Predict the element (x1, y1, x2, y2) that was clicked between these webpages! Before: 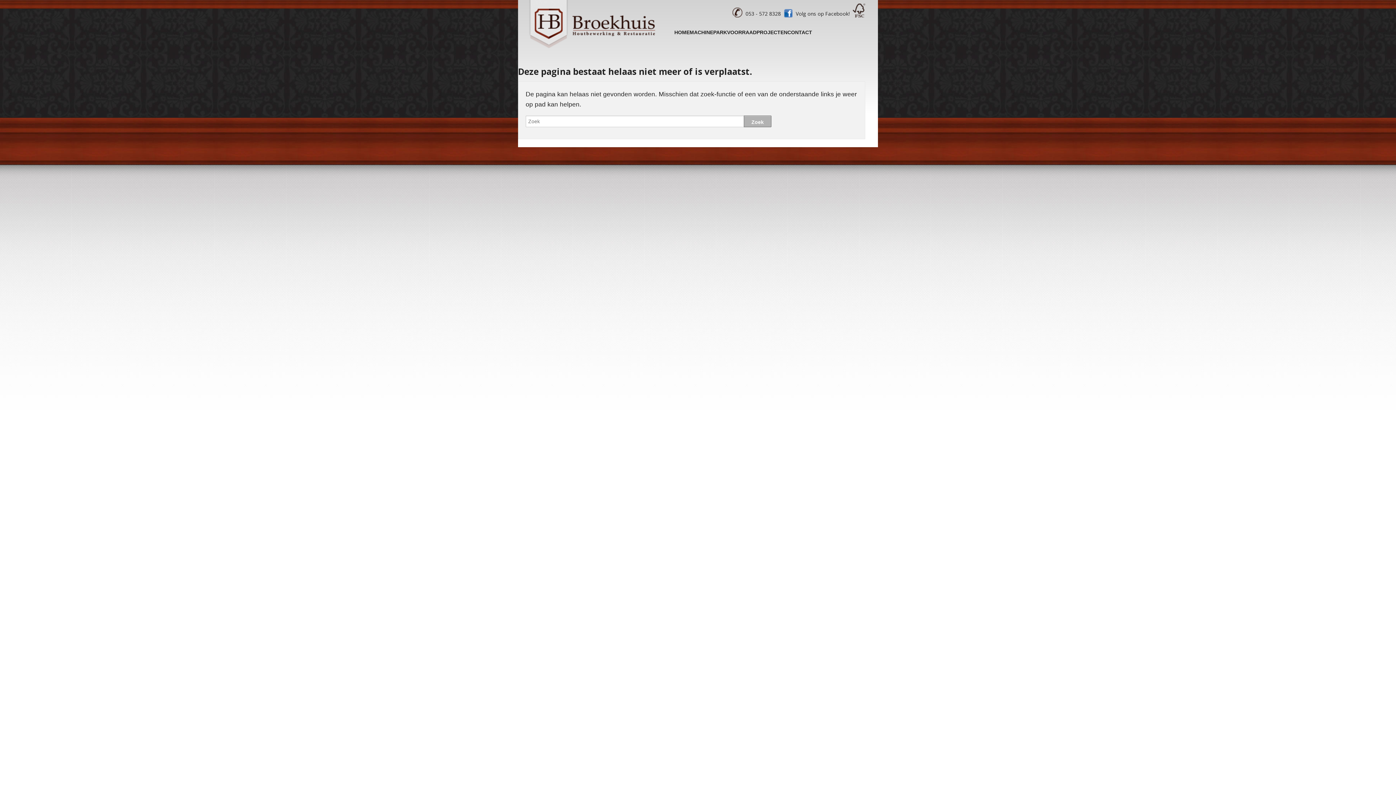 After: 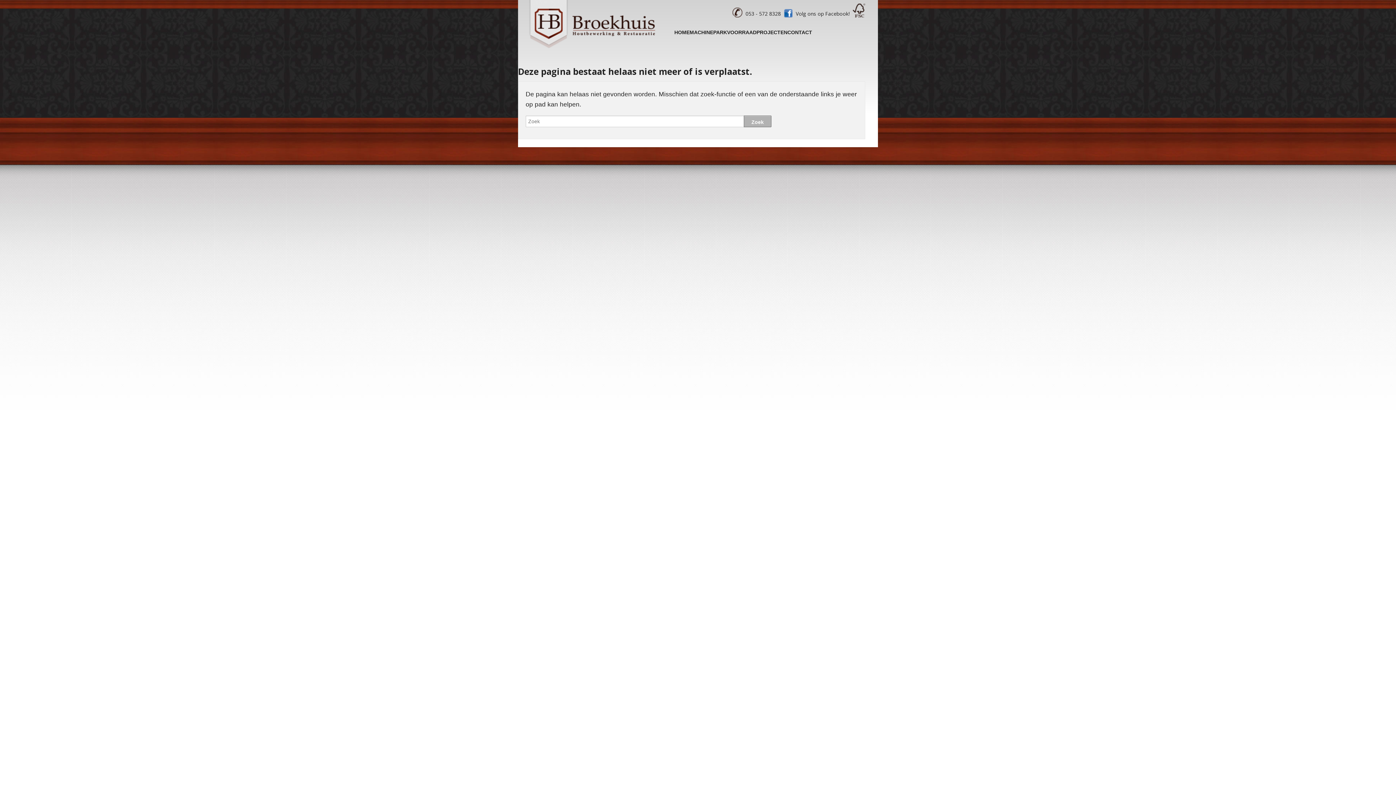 Action: bbox: (851, 10, 867, 17)